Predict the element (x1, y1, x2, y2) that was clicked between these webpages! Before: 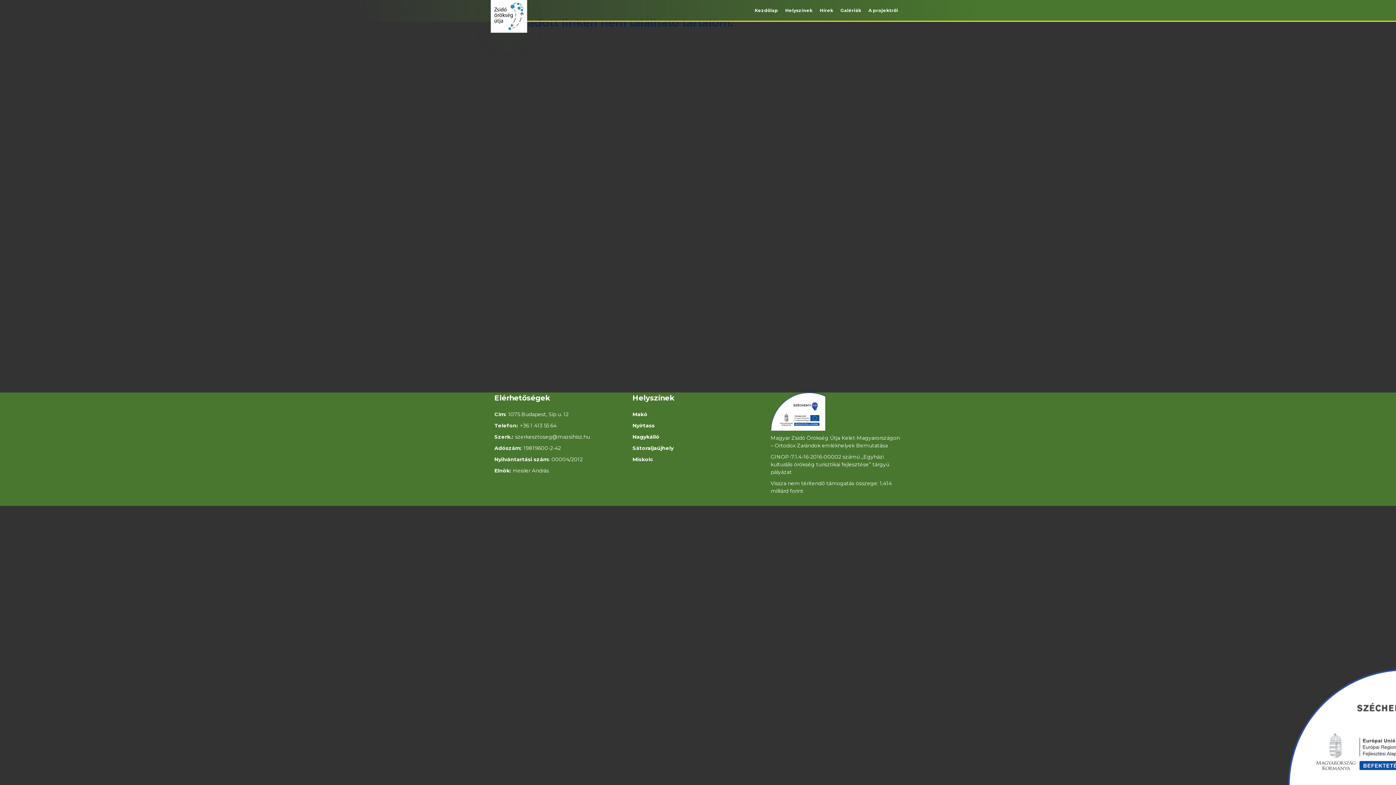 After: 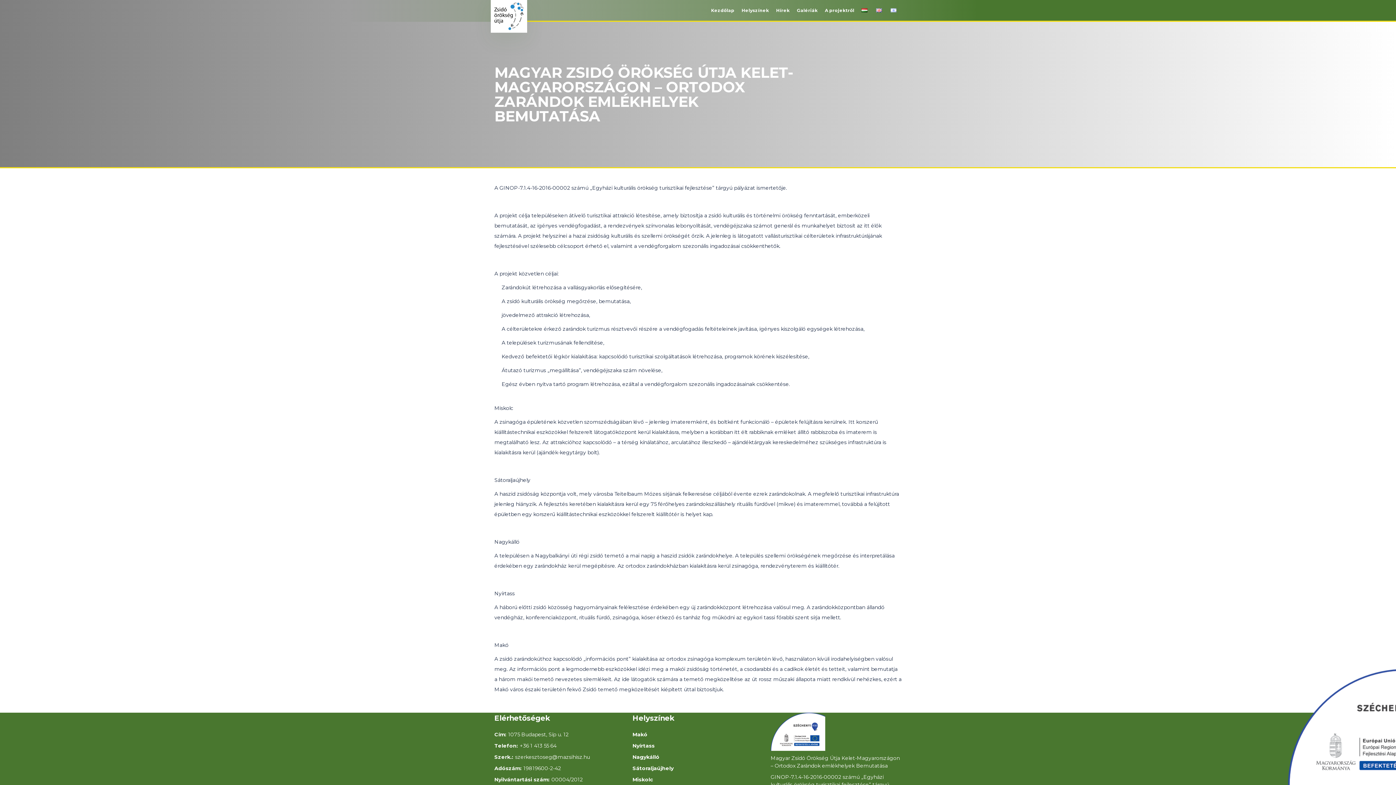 Action: label: A projektről bbox: (865, 3, 901, 17)